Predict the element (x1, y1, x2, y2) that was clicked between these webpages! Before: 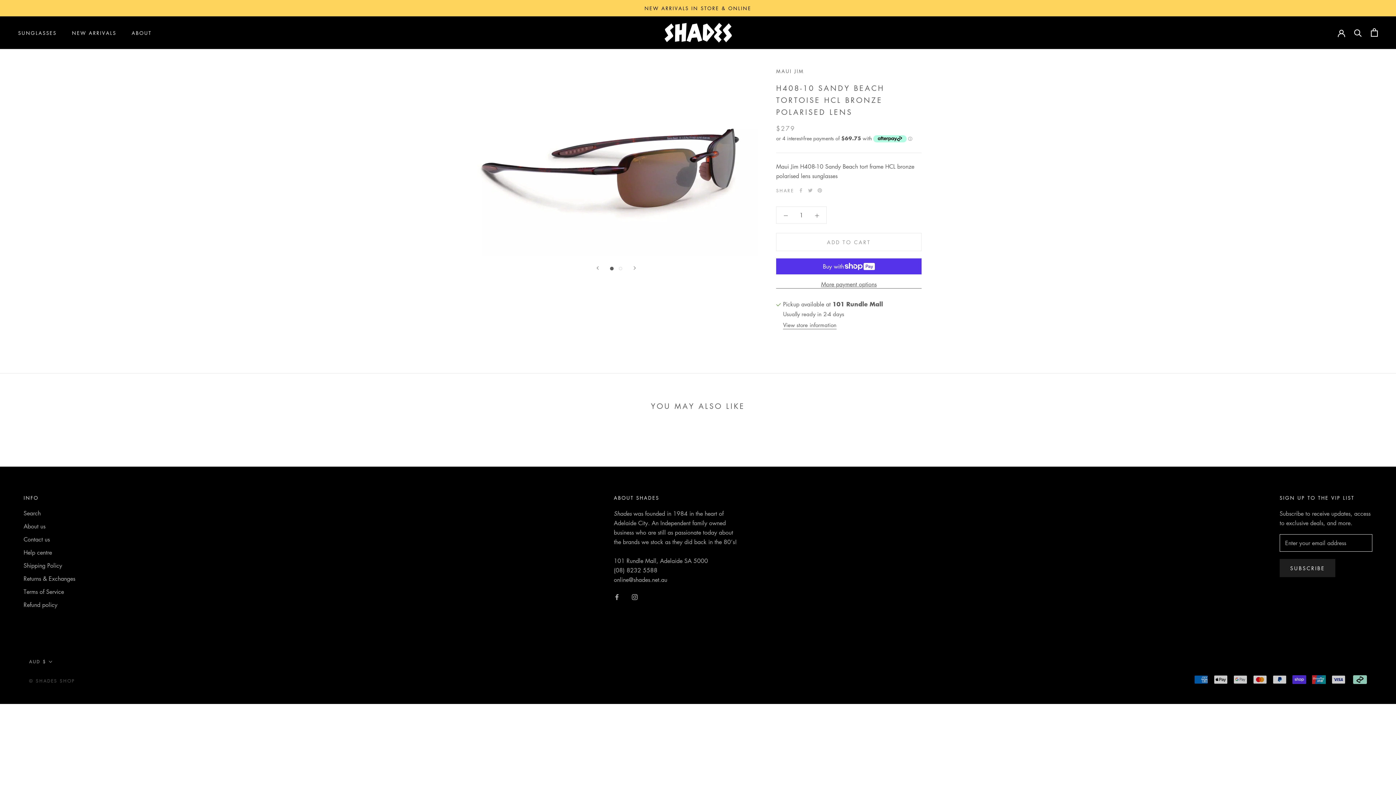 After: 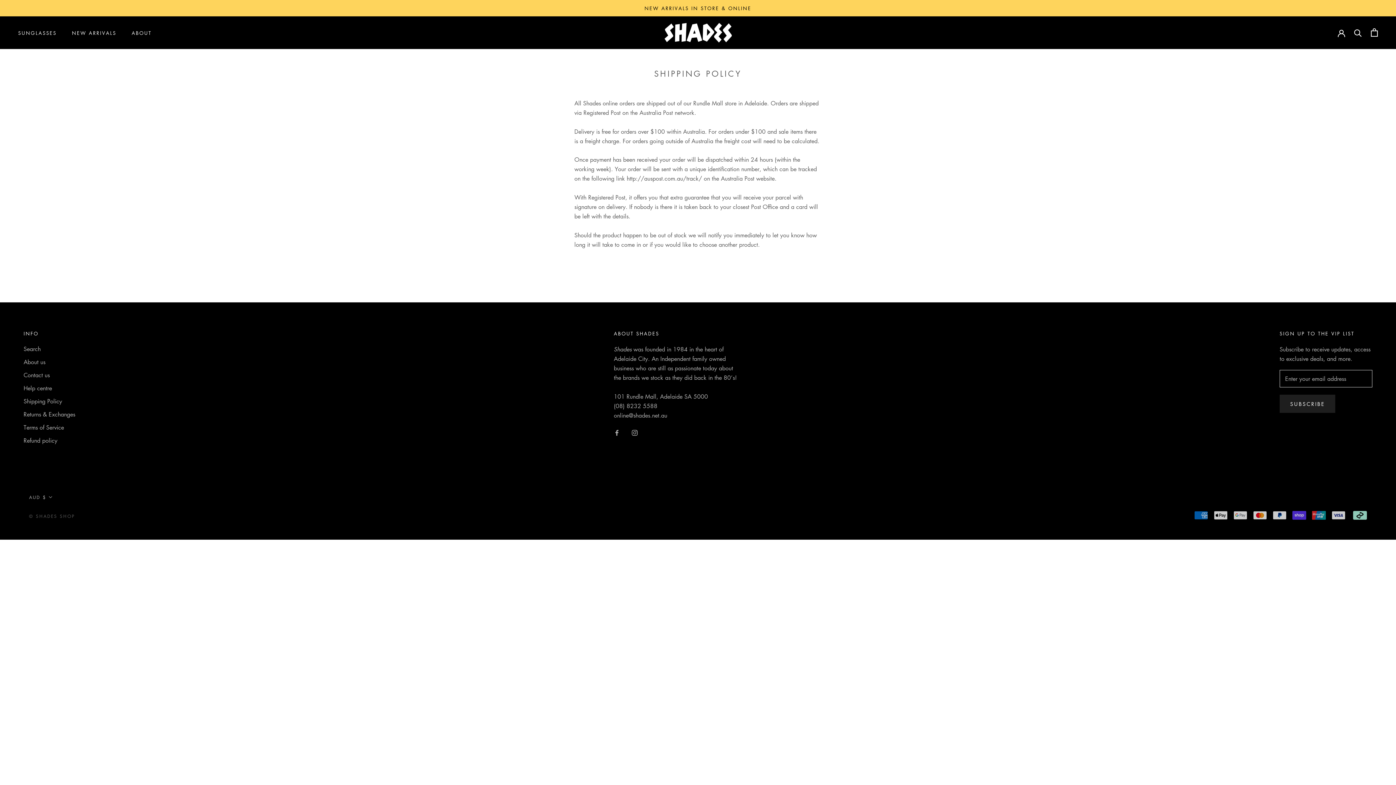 Action: bbox: (23, 561, 75, 570) label: Shipping Policy